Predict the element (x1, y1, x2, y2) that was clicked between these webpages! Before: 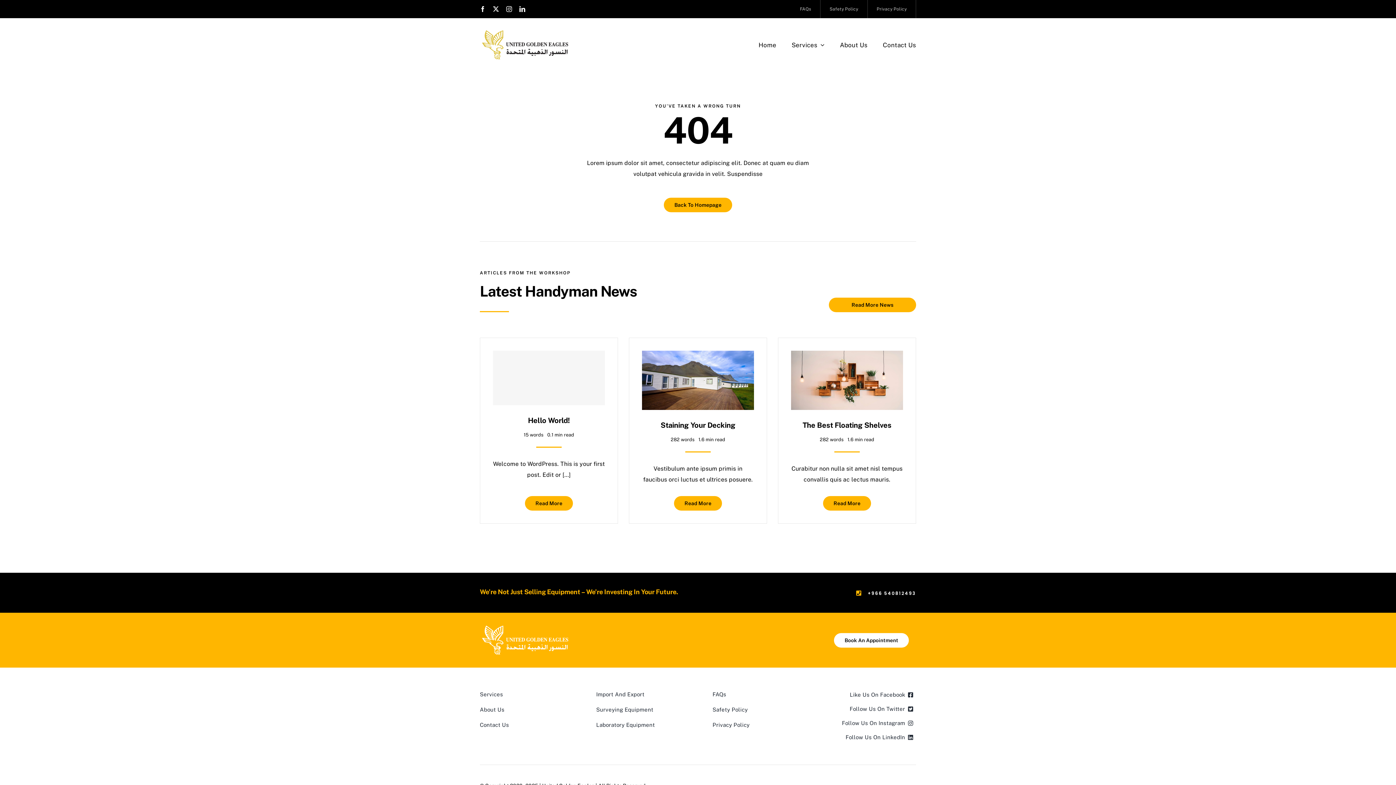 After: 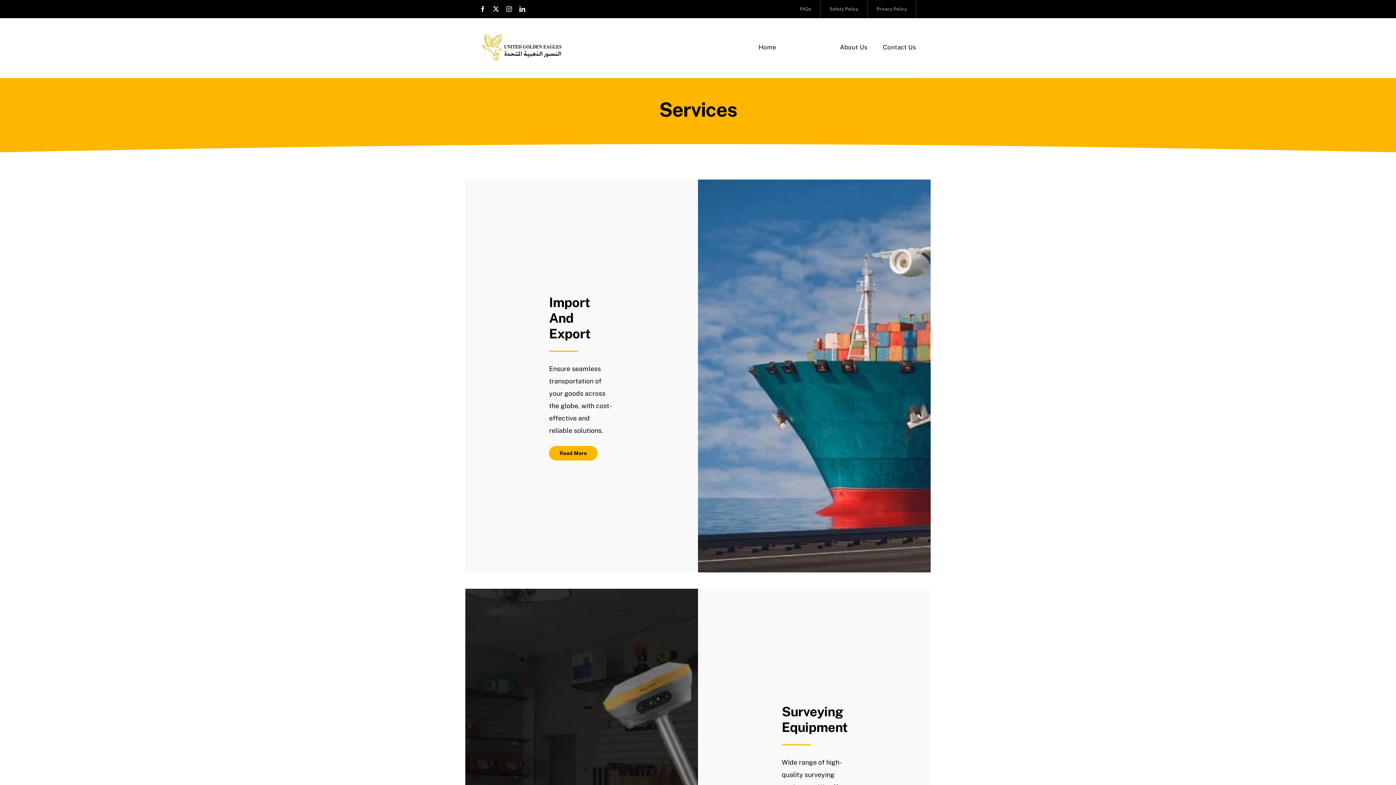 Action: bbox: (480, 689, 567, 700) label: Services